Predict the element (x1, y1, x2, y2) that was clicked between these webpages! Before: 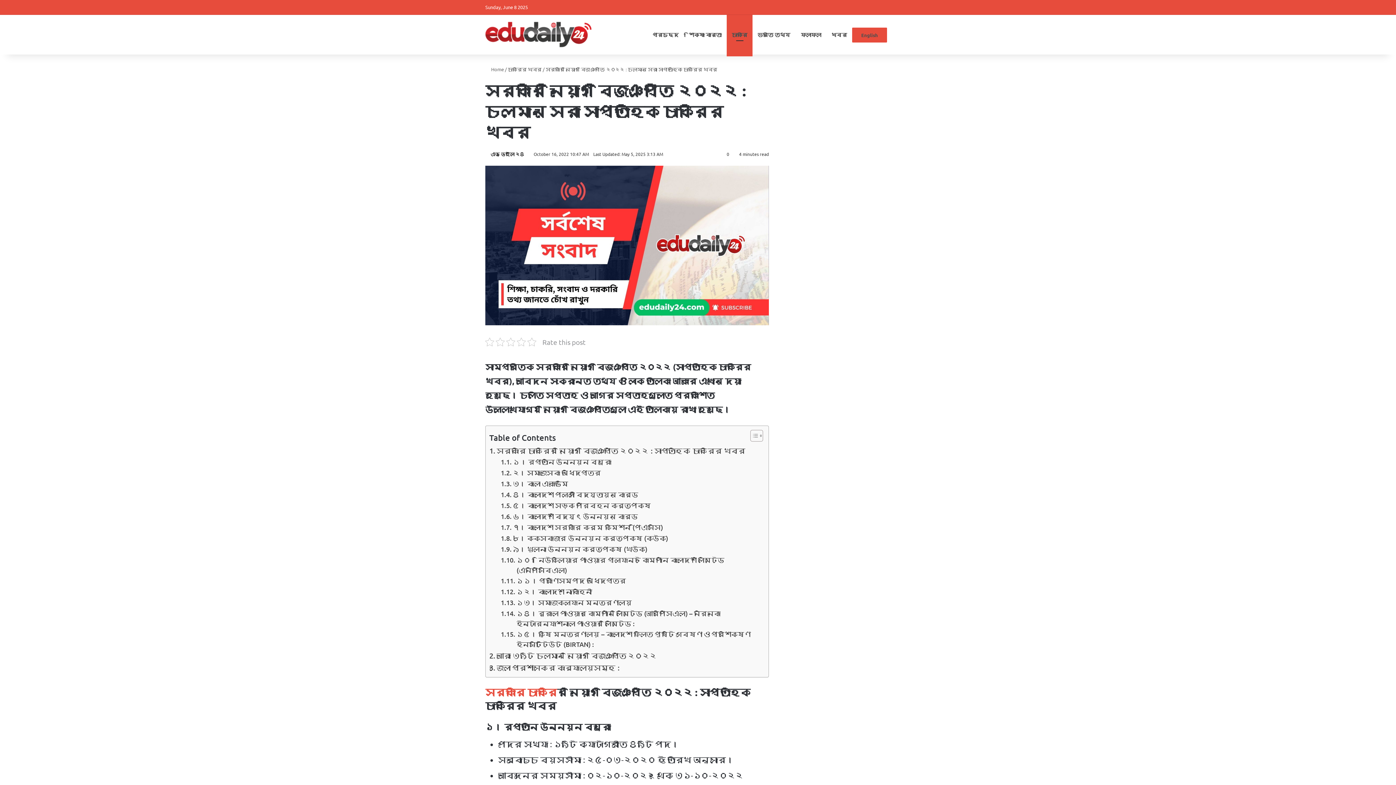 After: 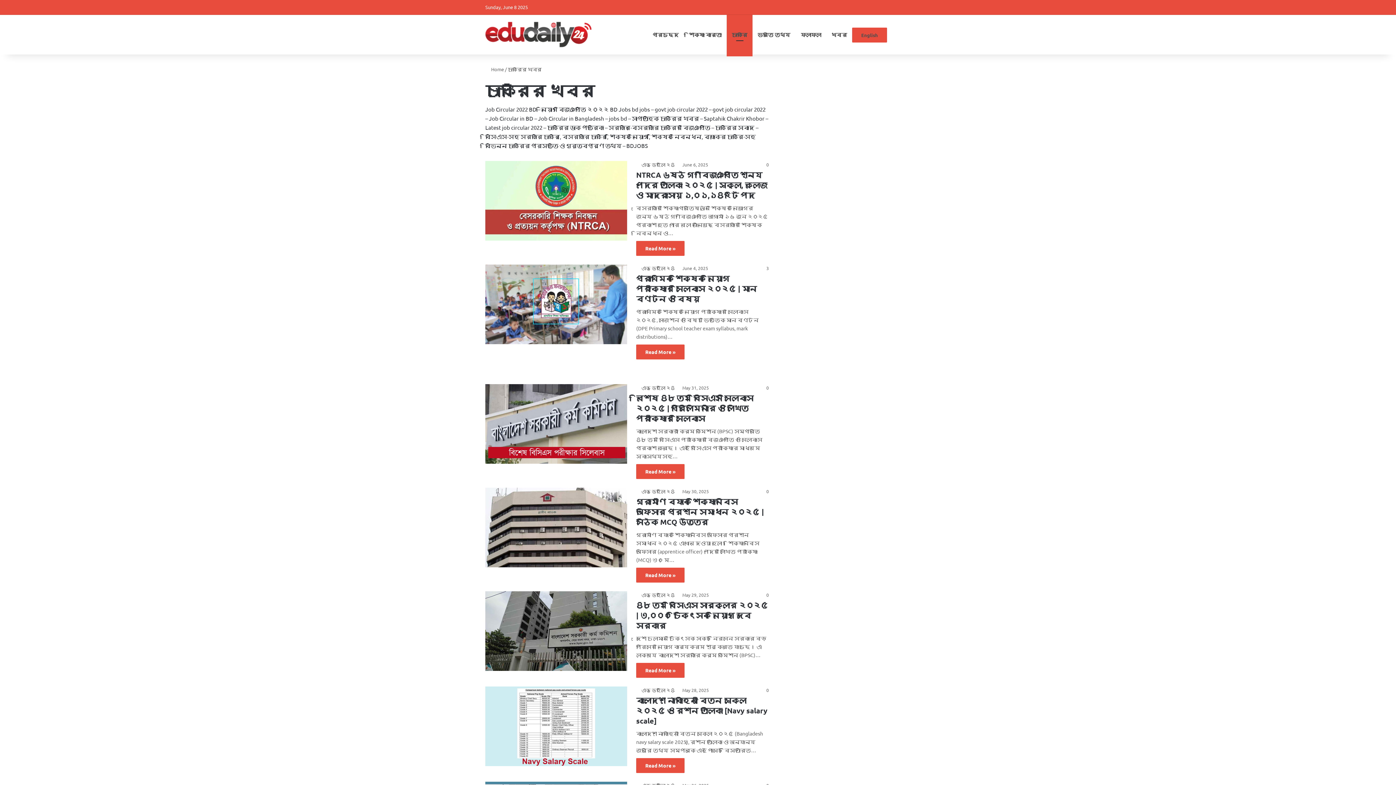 Action: bbox: (508, 66, 541, 72) label: চাকরির খবর